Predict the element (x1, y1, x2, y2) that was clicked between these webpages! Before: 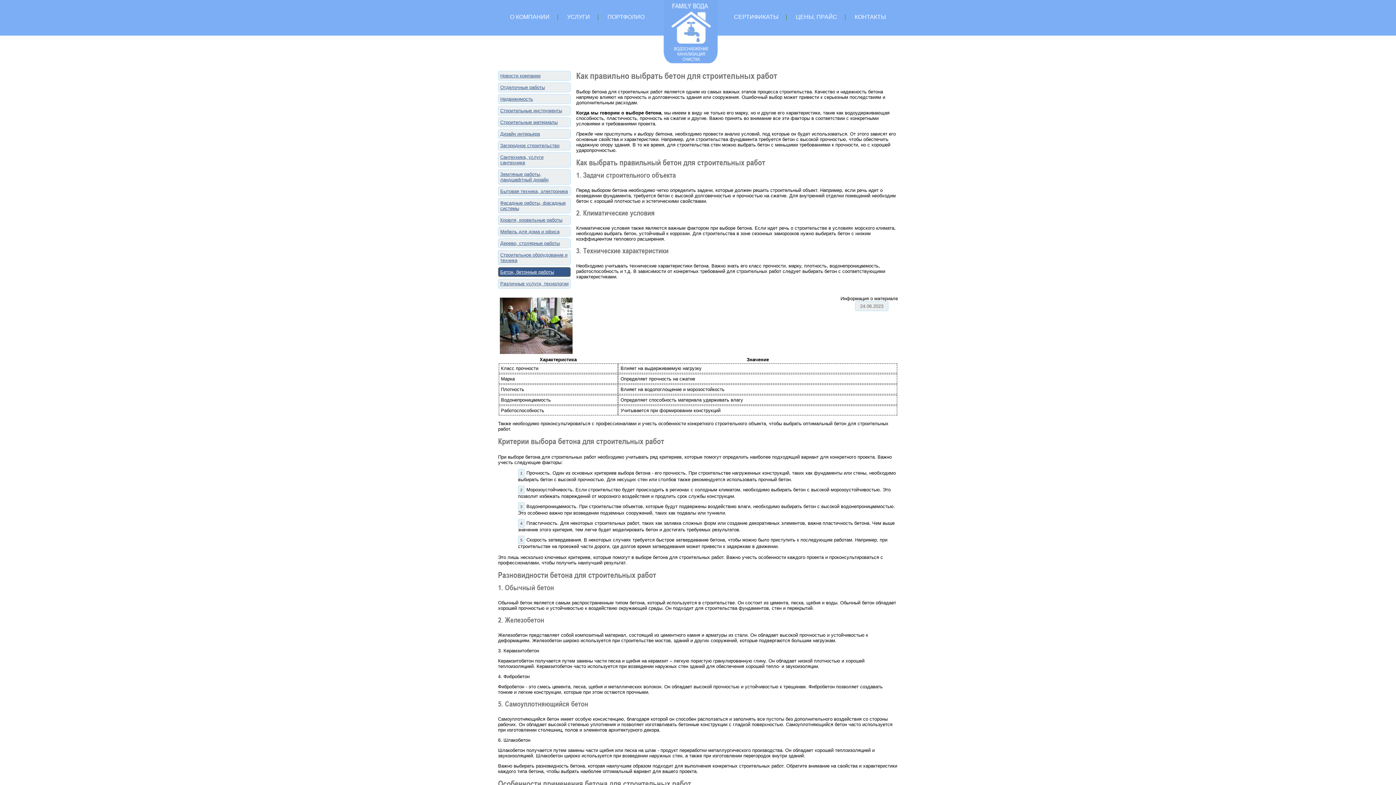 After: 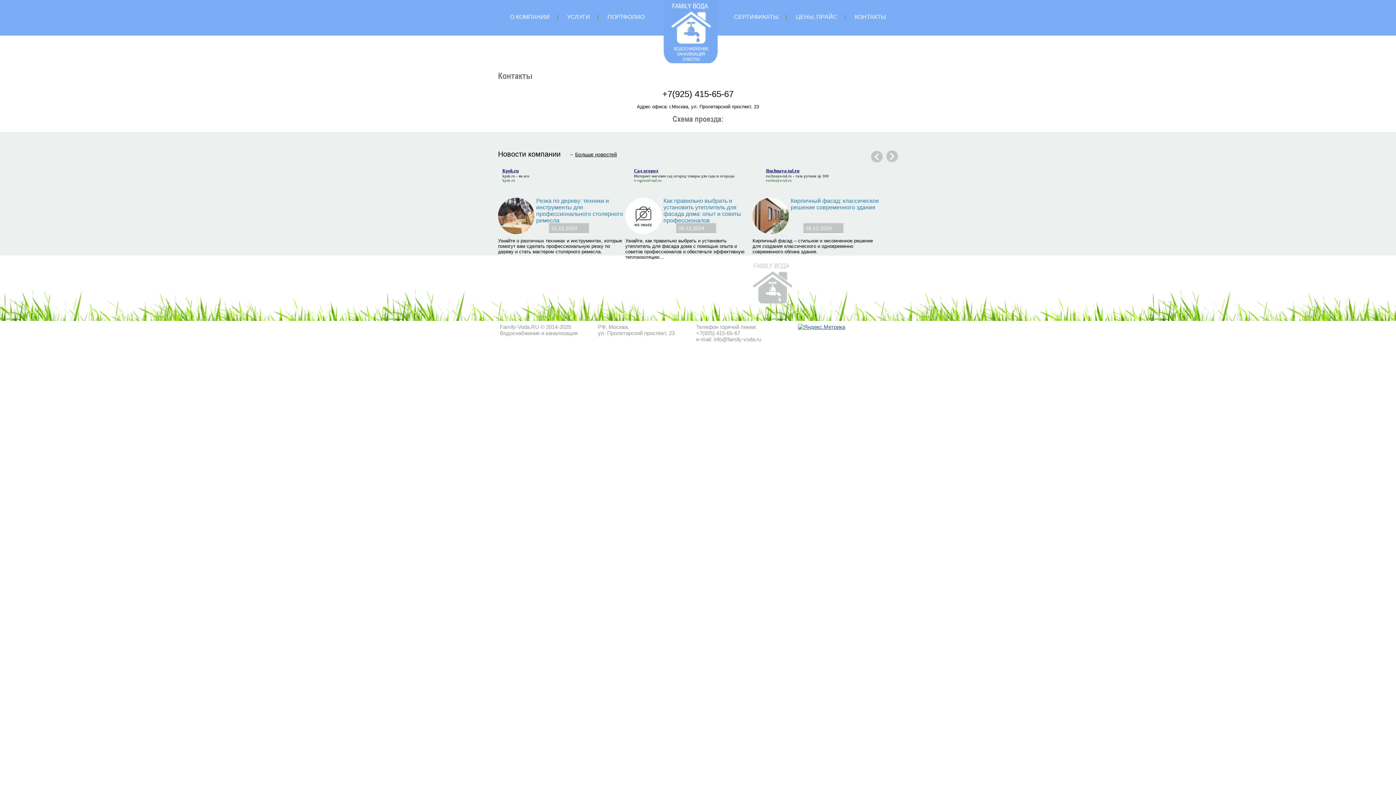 Action: label: КОНТАКТЫ bbox: (854, 13, 886, 20)